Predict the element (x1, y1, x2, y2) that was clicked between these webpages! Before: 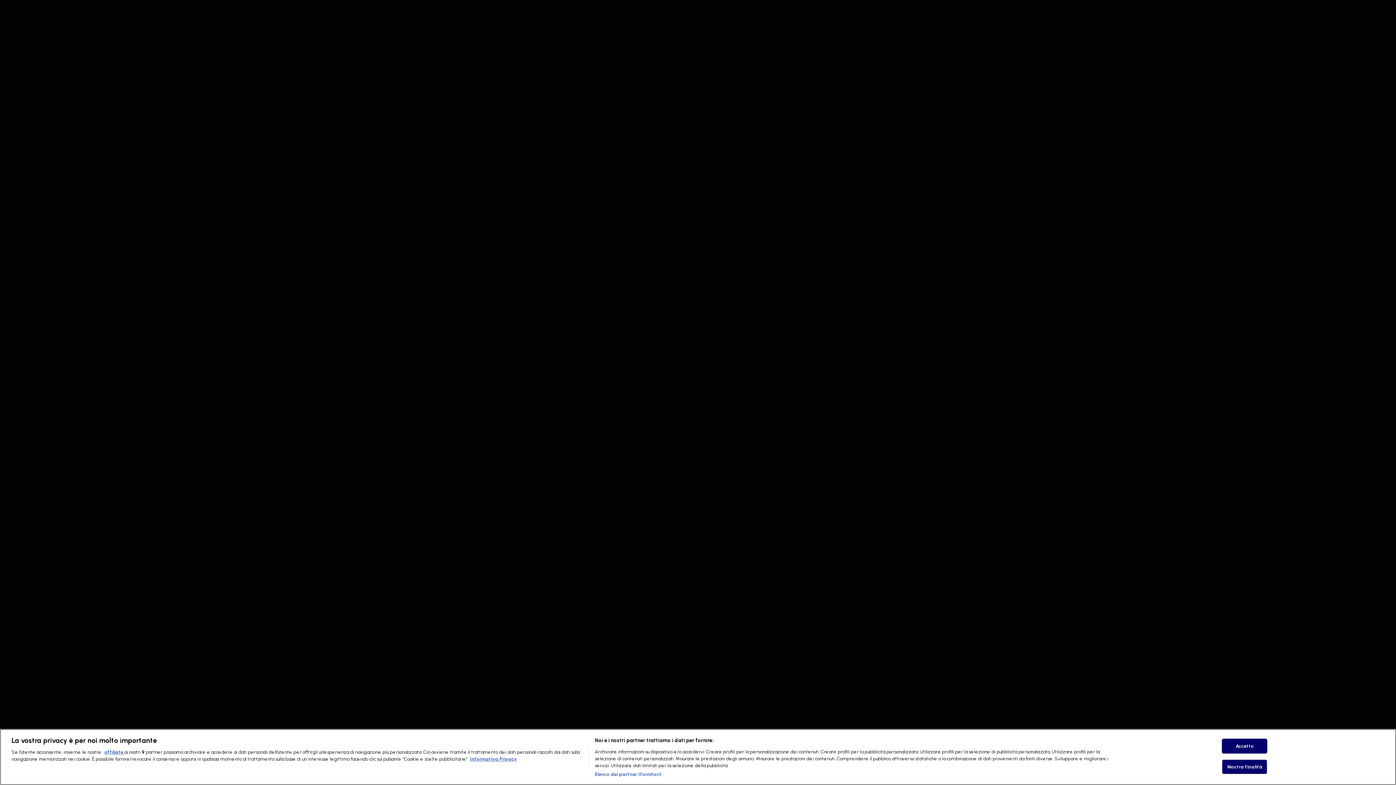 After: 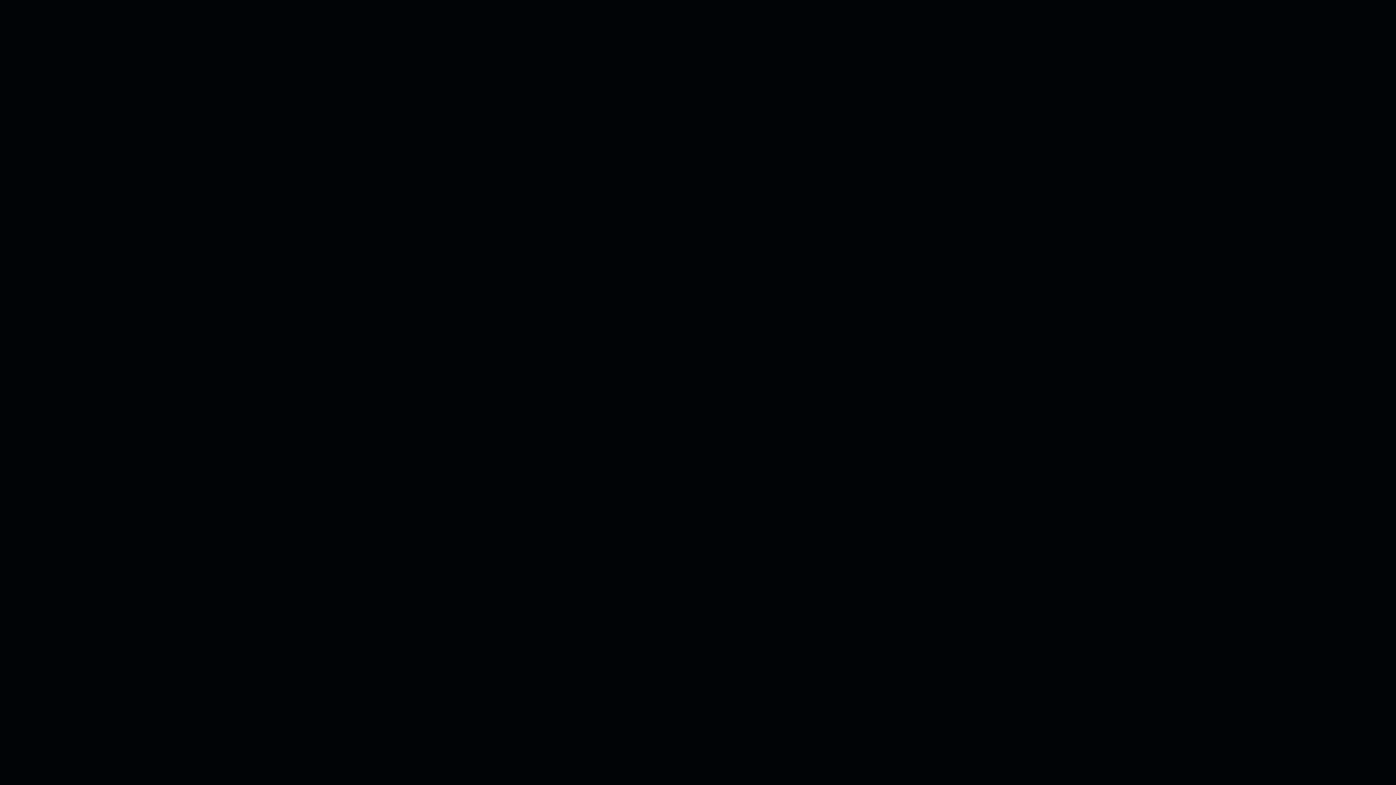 Action: bbox: (1222, 759, 1267, 774) label: Accetto